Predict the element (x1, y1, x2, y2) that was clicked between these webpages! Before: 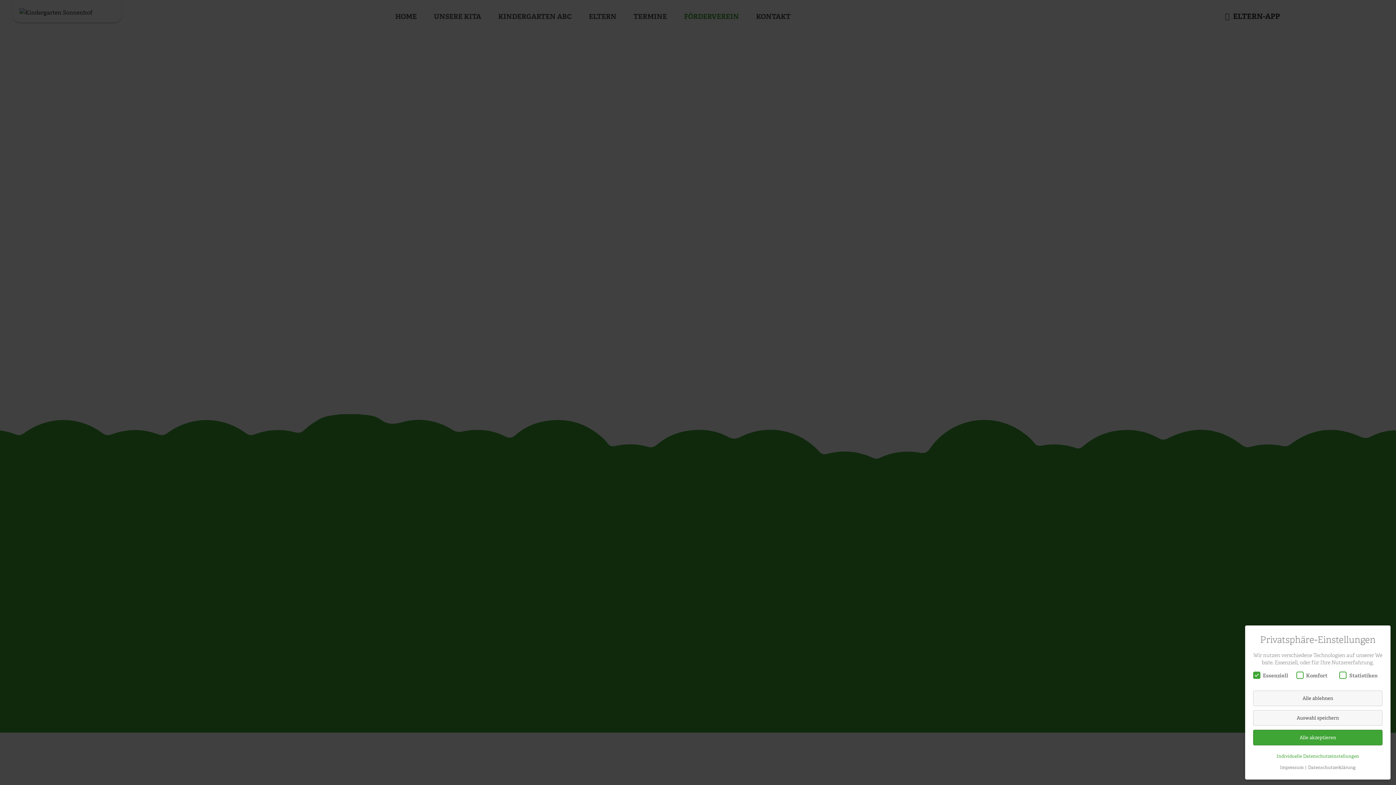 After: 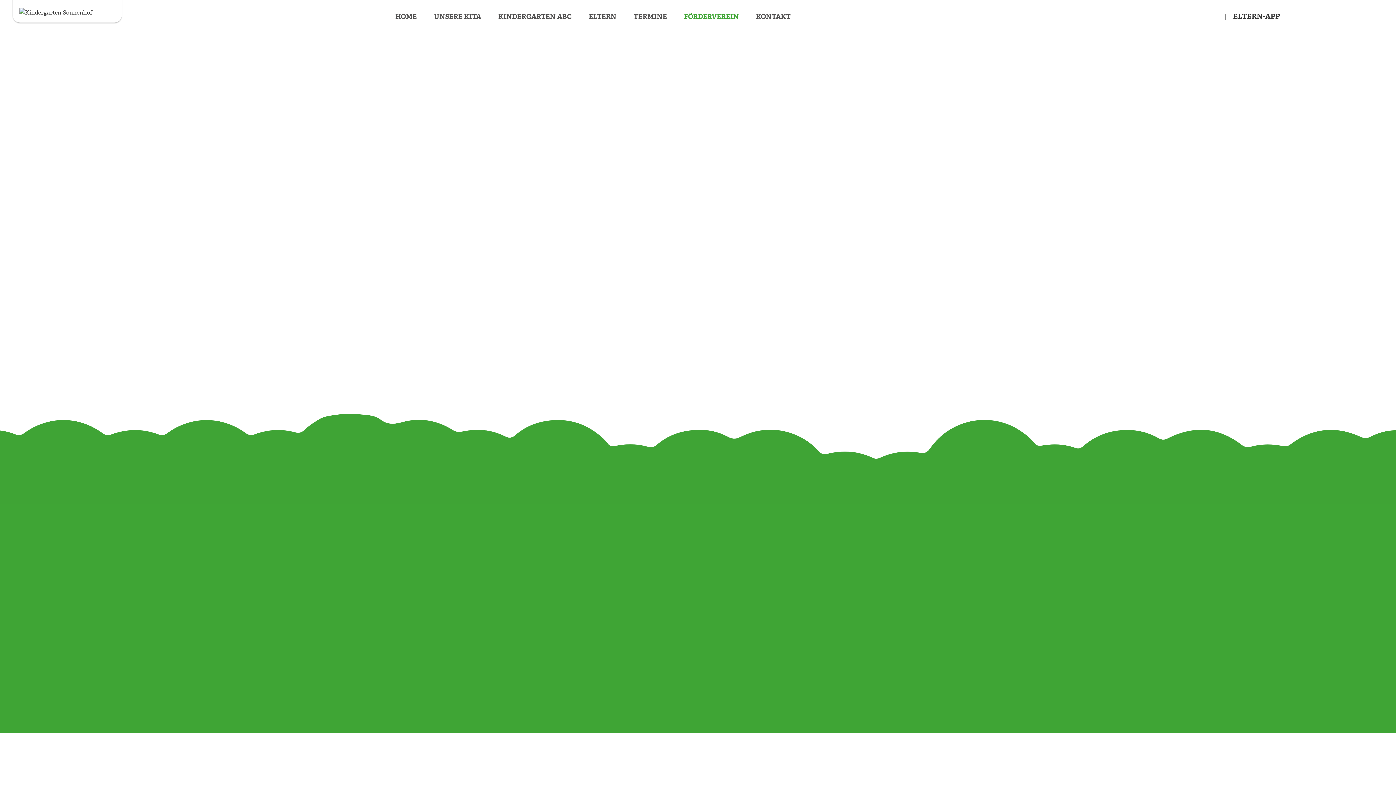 Action: label: Alle ablehnen bbox: (1253, 691, 1383, 706)